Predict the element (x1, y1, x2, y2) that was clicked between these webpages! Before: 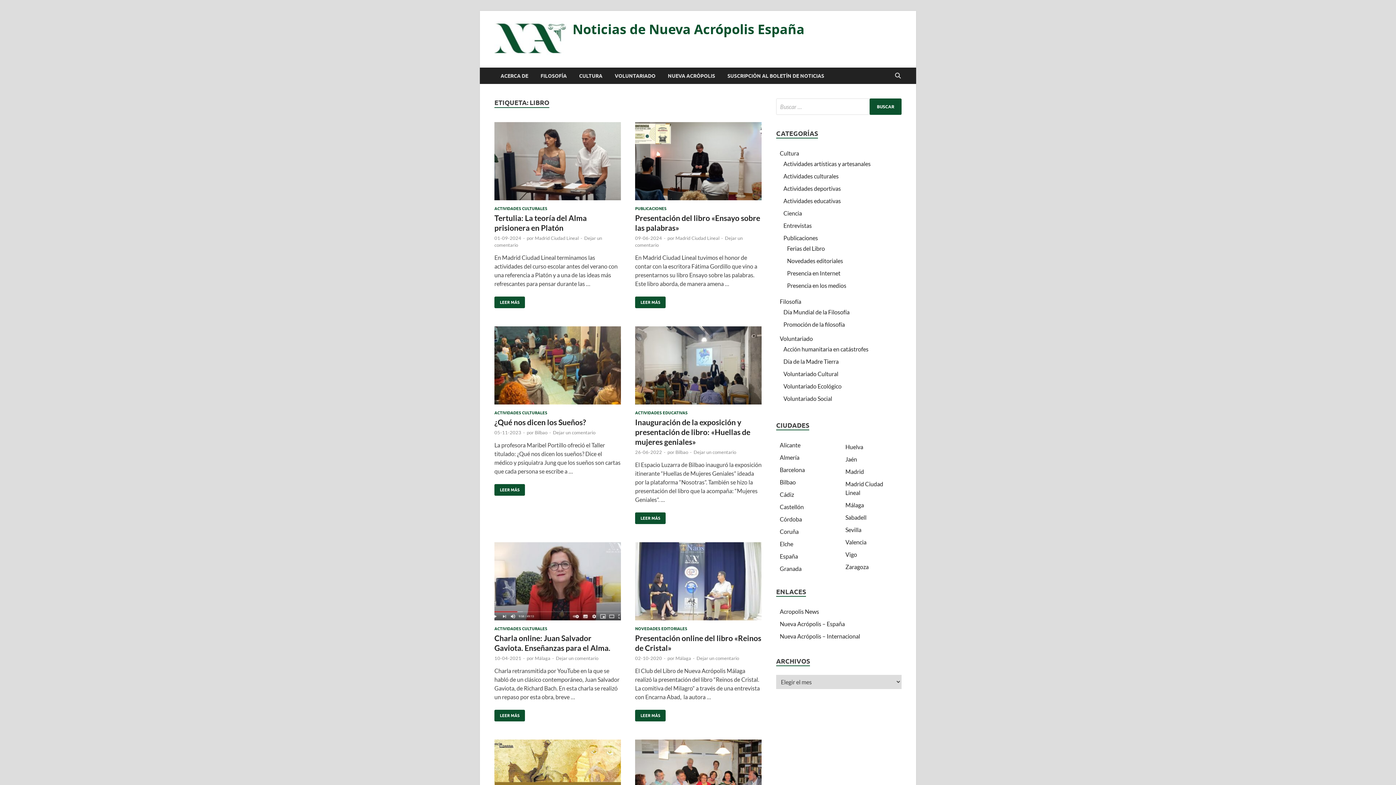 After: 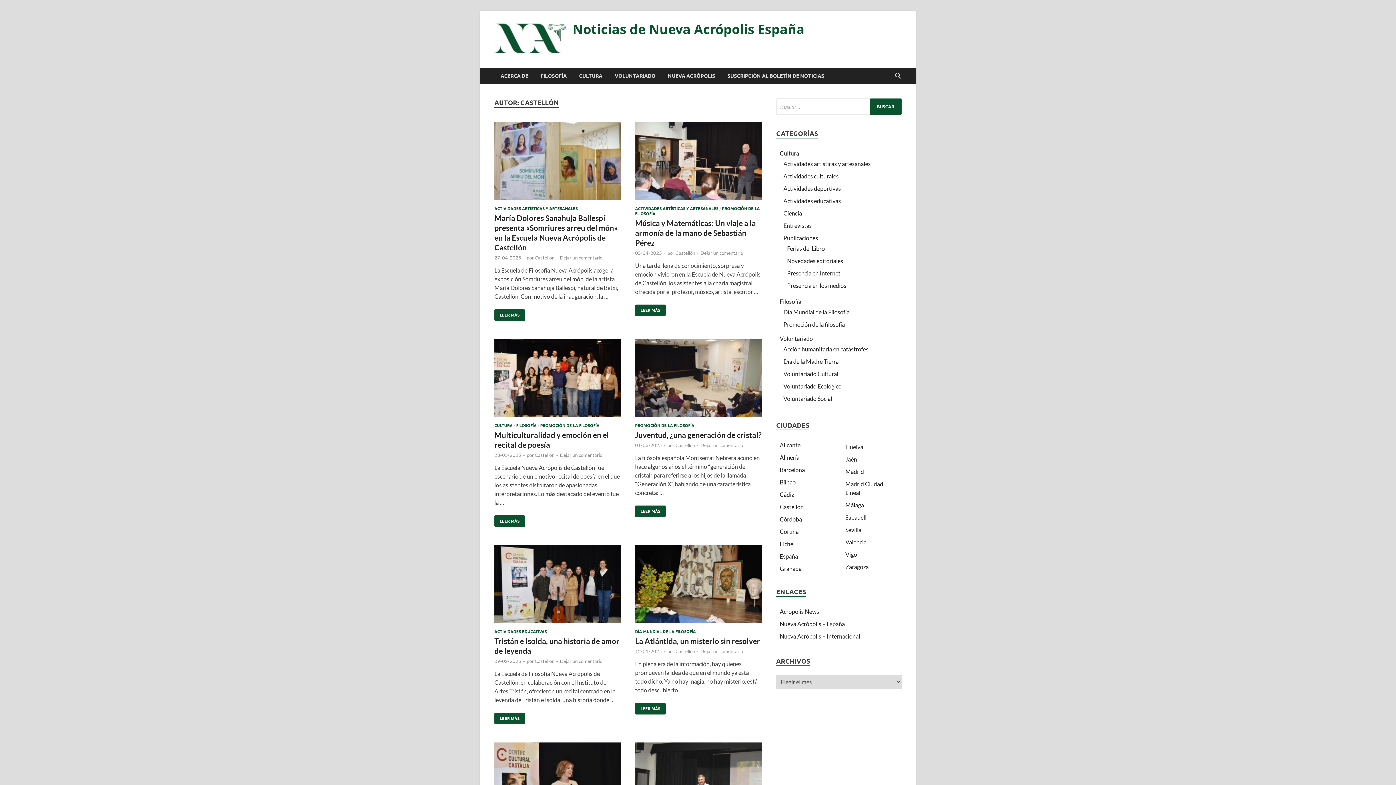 Action: bbox: (780, 503, 804, 510) label: Castellón